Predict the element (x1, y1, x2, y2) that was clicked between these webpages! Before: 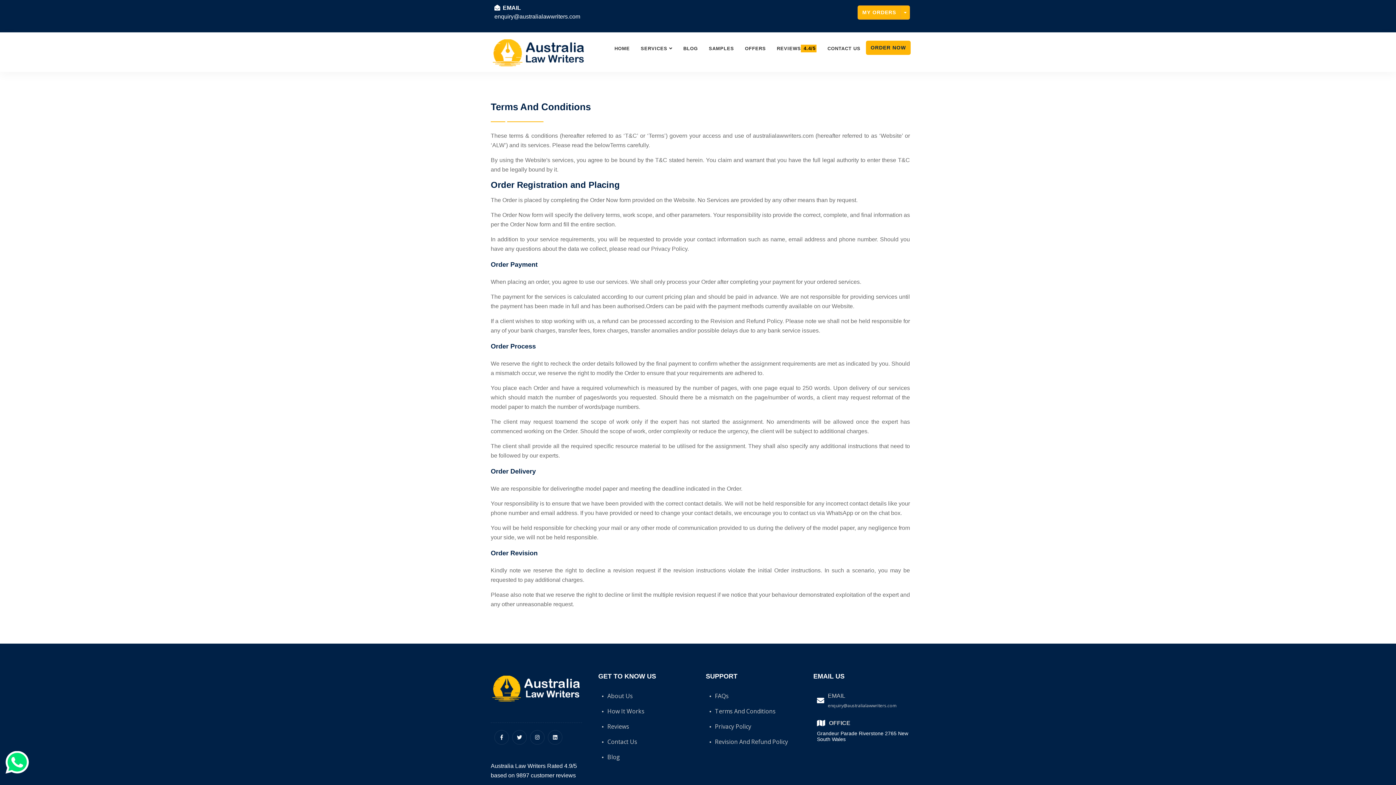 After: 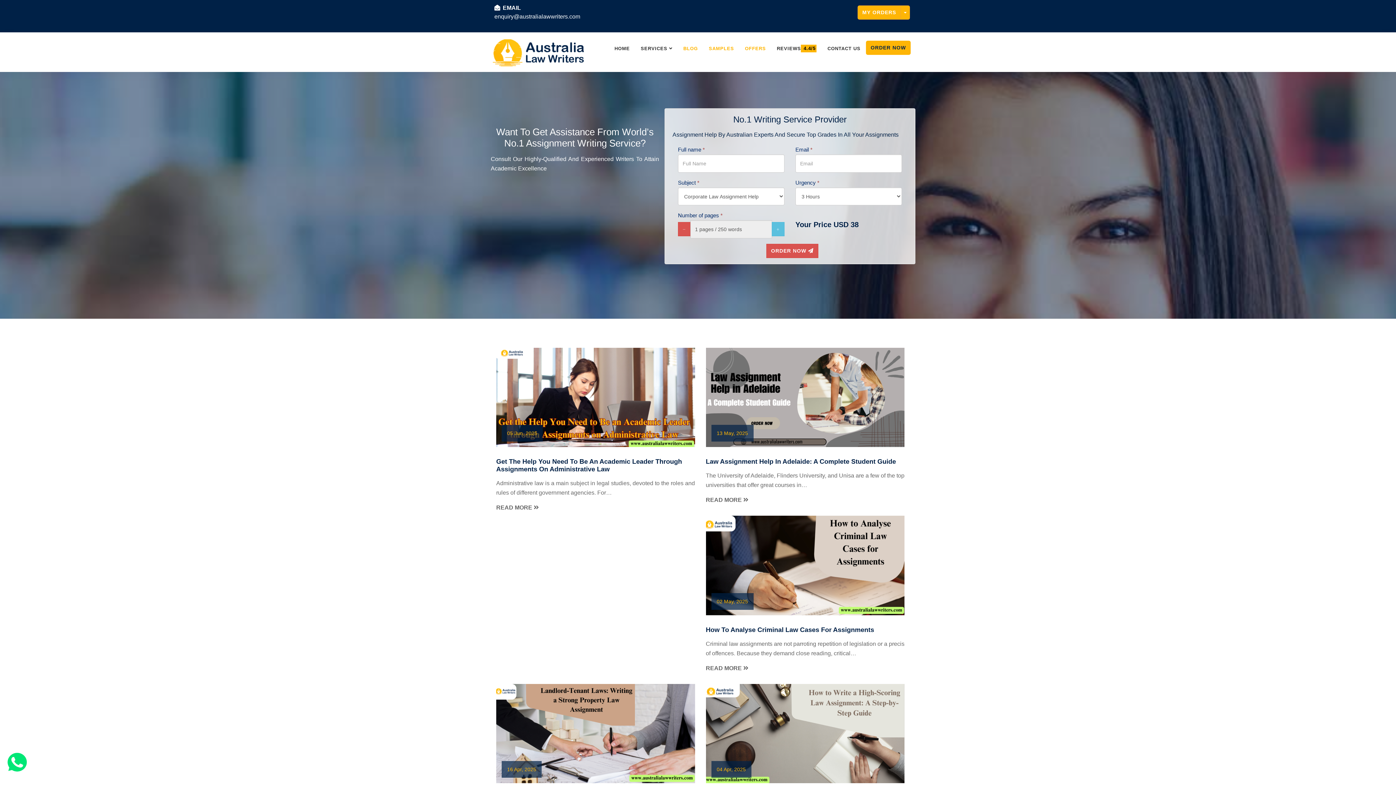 Action: label: BLOG bbox: (678, 32, 703, 65)